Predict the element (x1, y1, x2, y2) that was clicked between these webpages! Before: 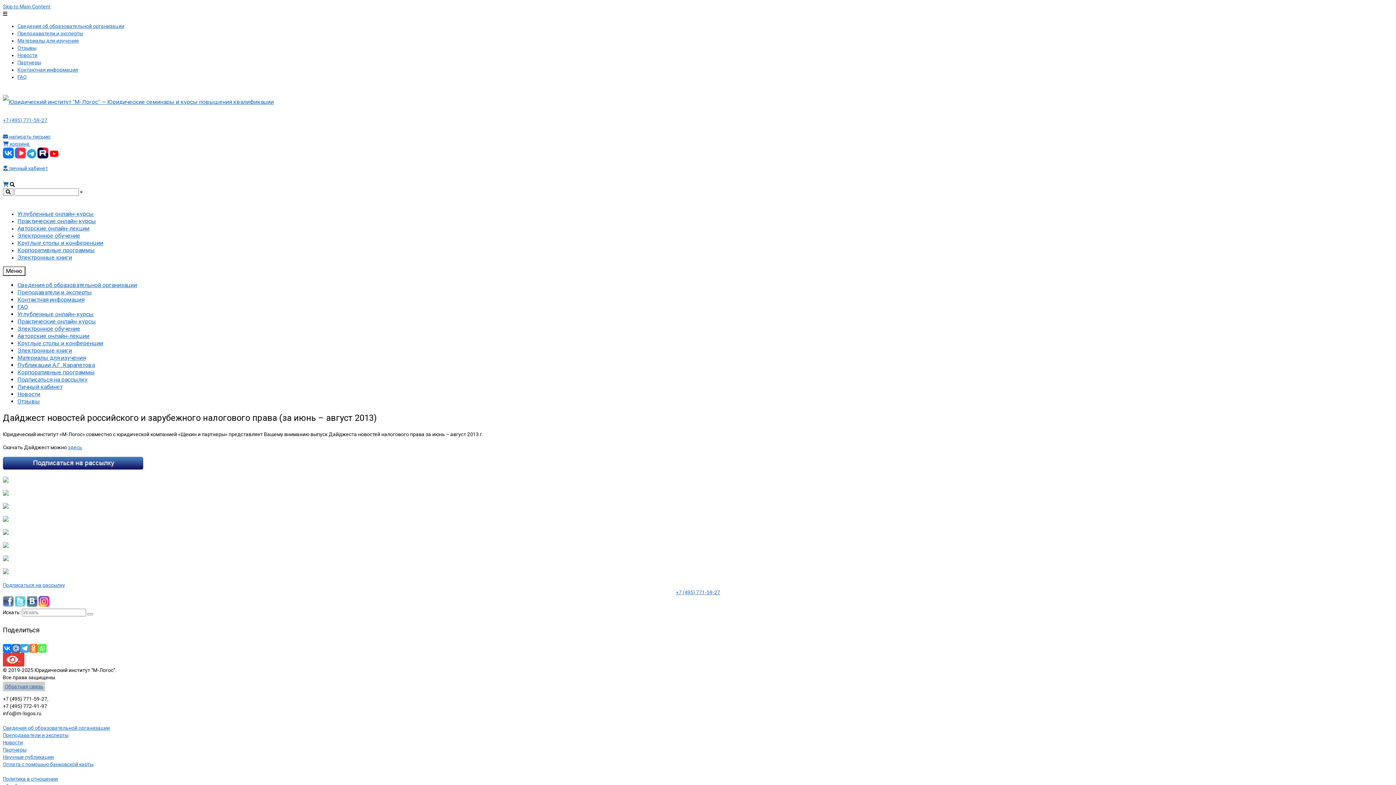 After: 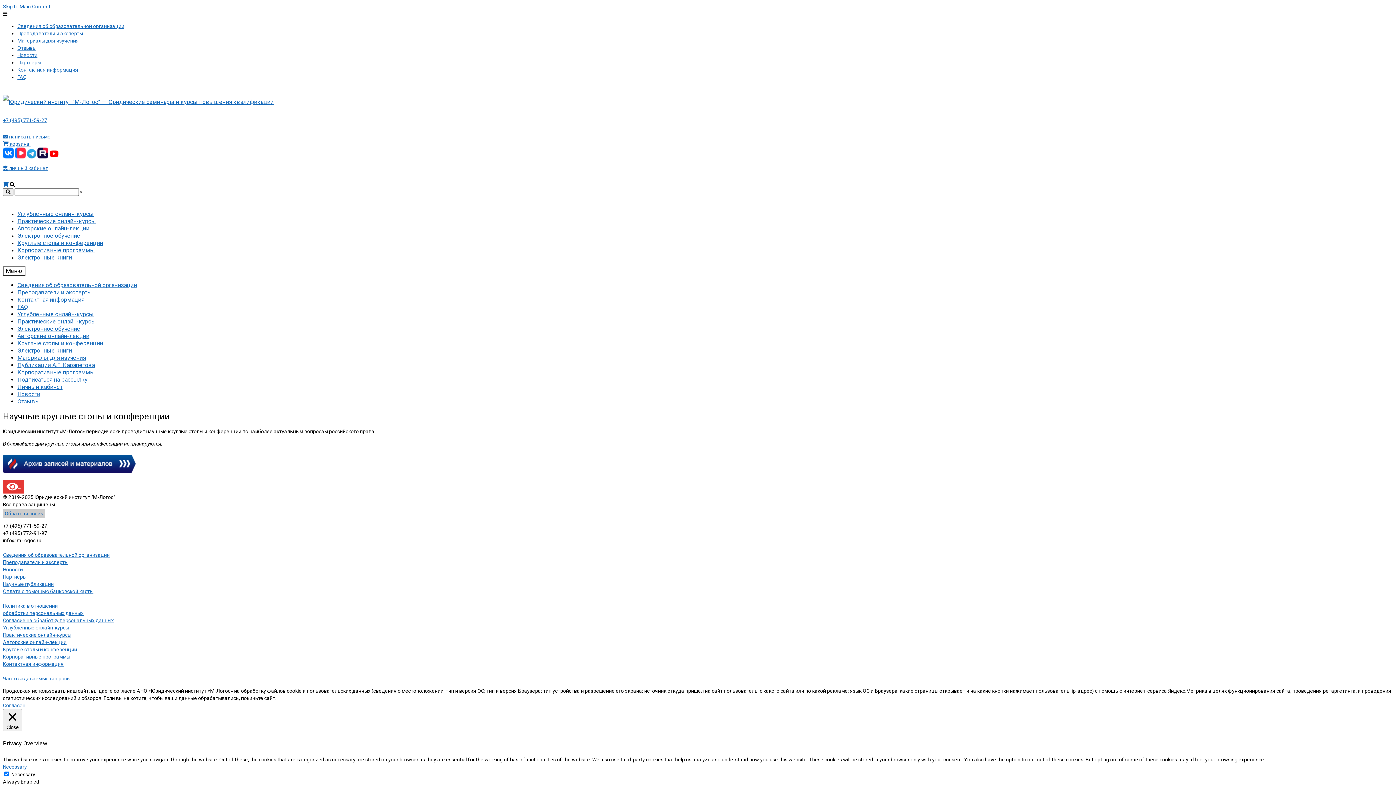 Action: label: Круглые столы и конференции bbox: (17, 239, 103, 246)